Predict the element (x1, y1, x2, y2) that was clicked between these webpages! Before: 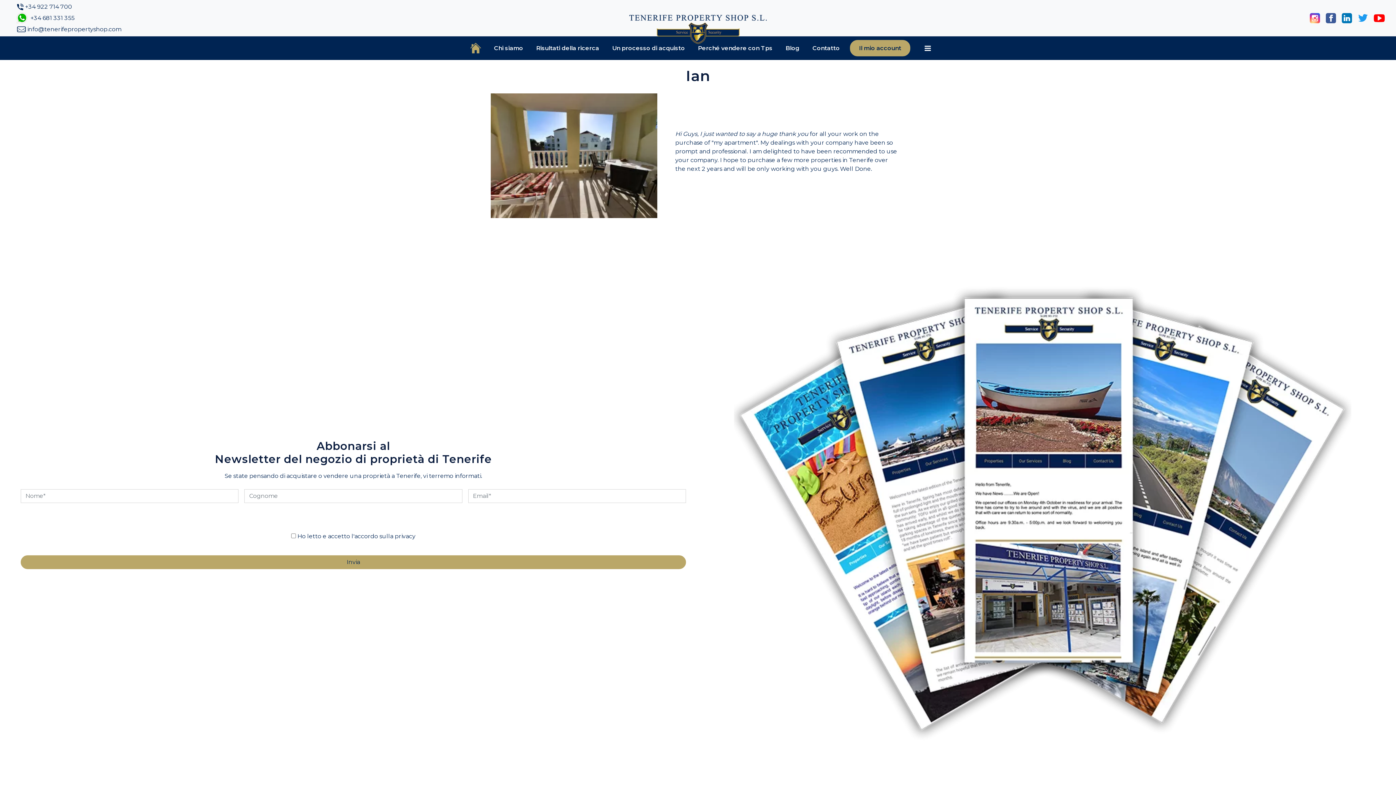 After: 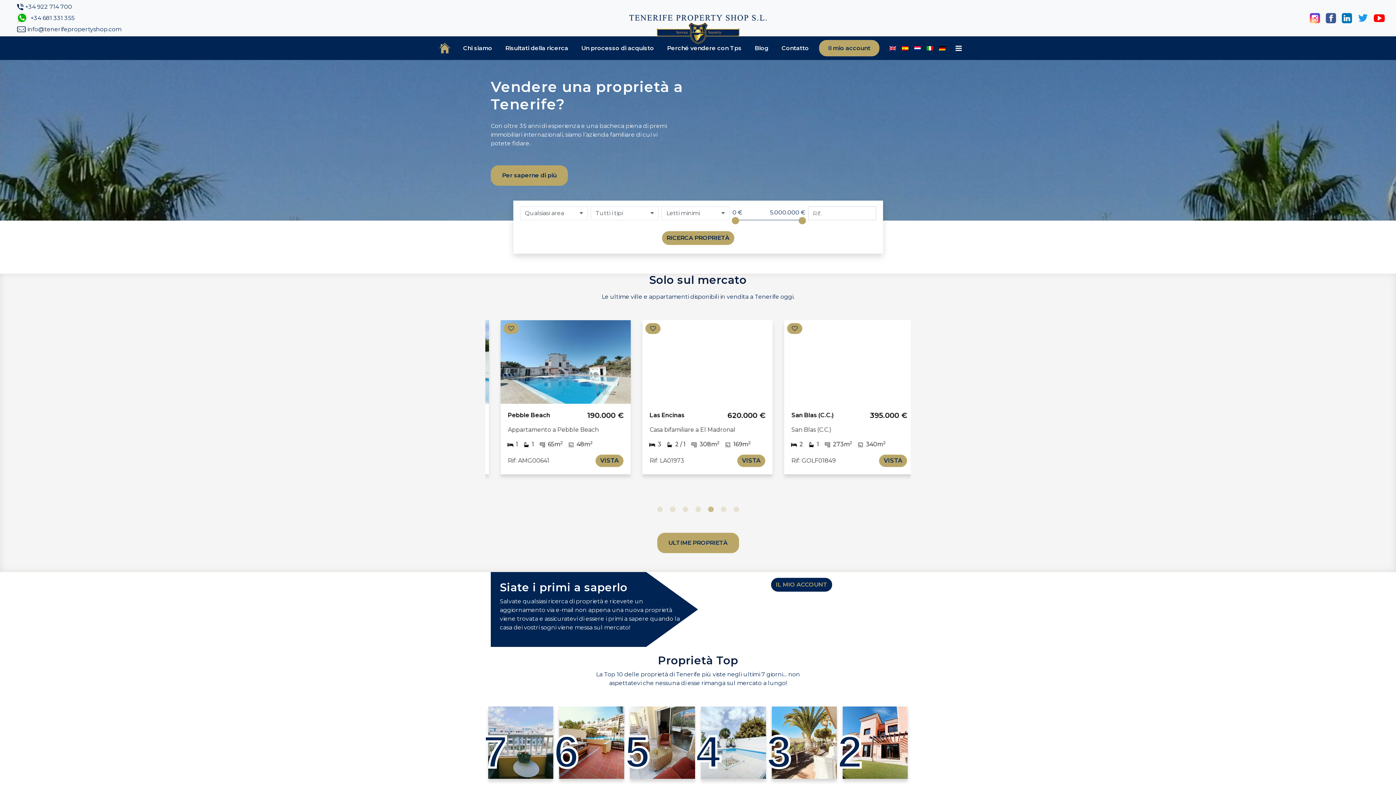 Action: bbox: (629, 14, 766, 44)